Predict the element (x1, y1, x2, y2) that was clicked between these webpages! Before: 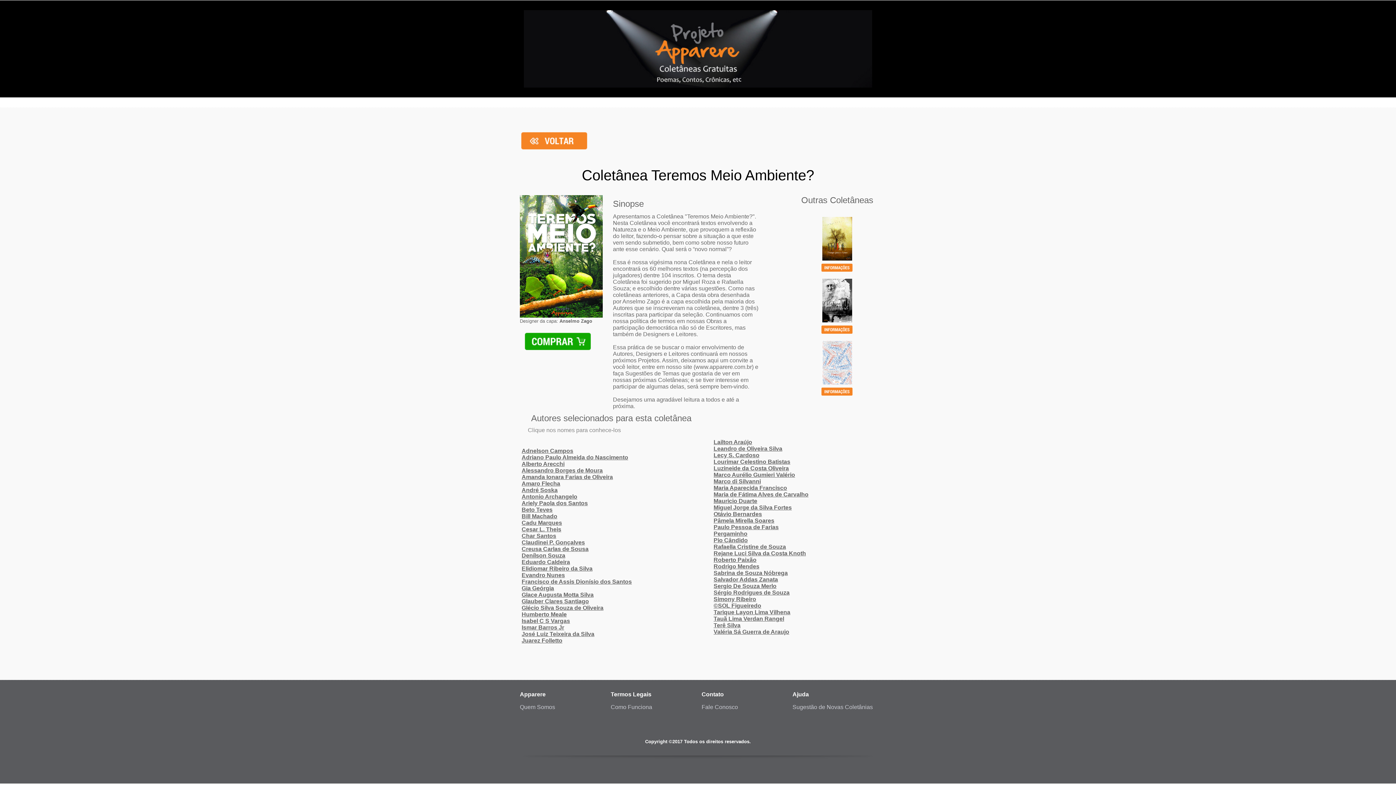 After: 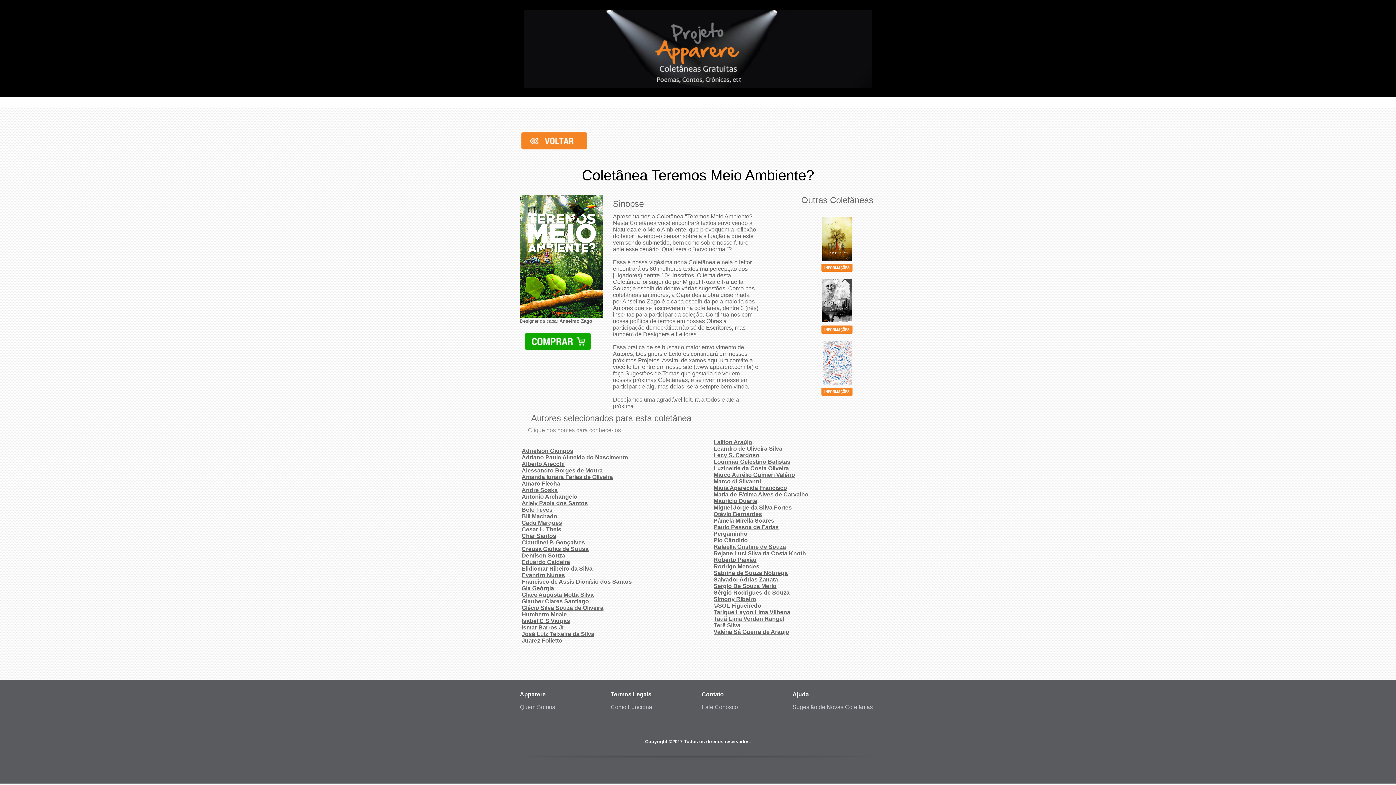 Action: bbox: (521, 631, 594, 637) label: José Luiz Teixeira da Silva